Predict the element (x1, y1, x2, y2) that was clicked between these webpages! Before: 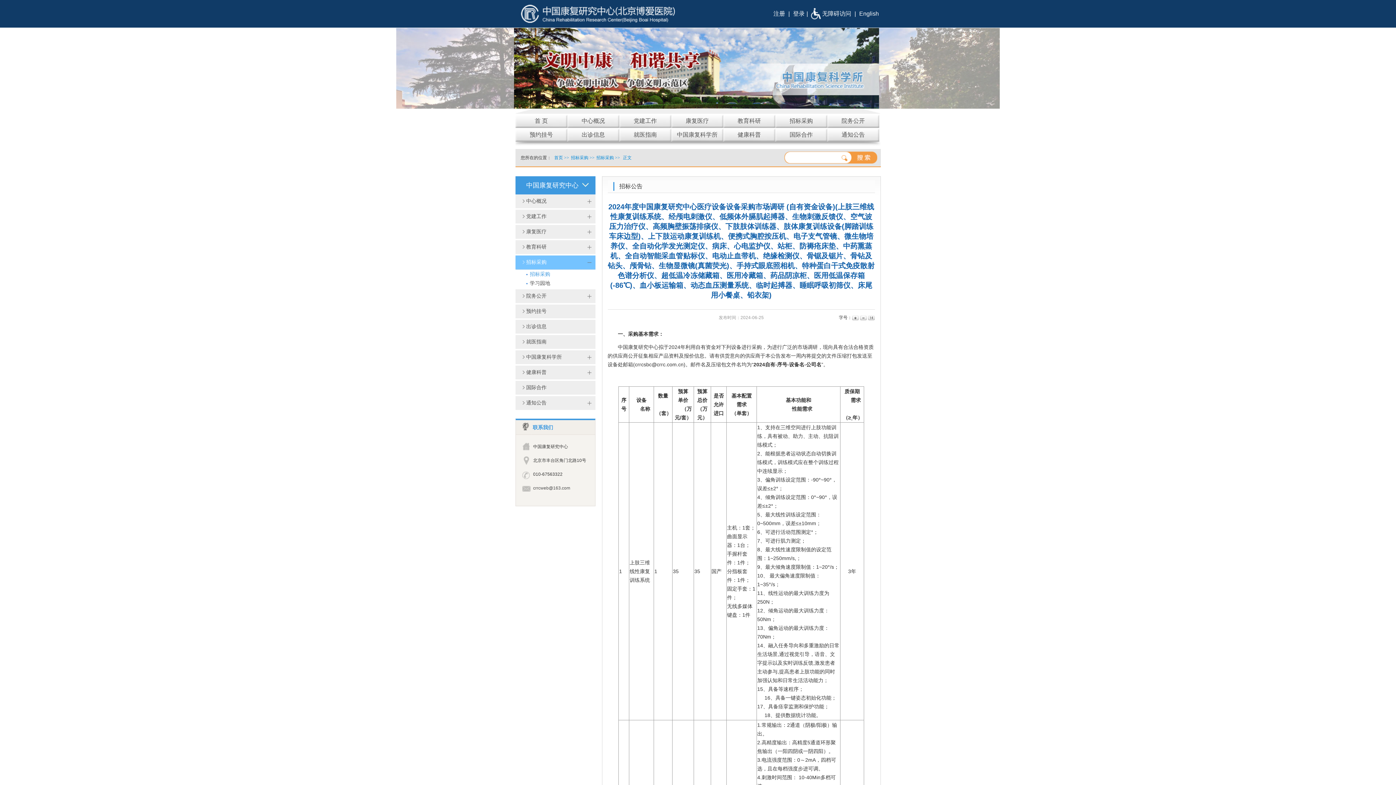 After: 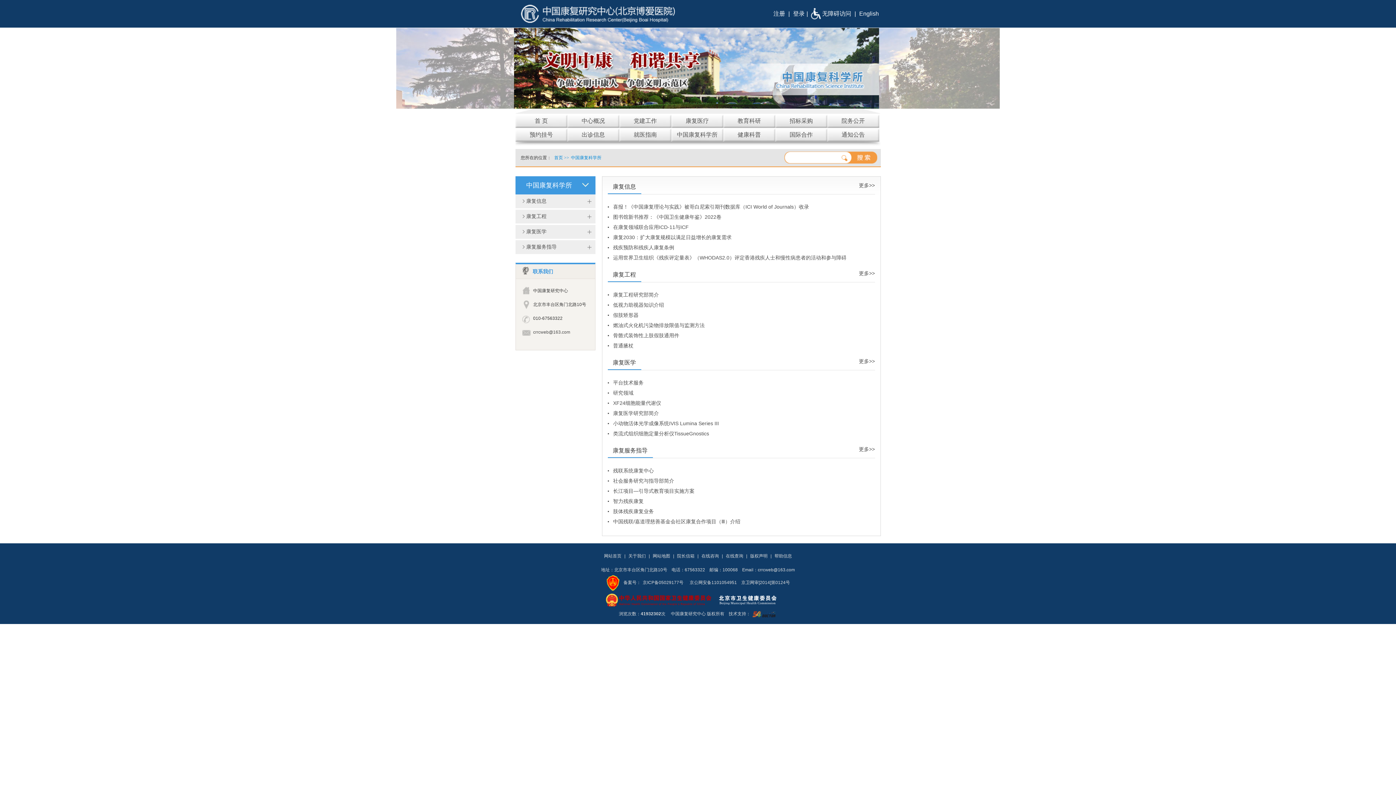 Action: label: 中国康复科学所 bbox: (671, 128, 723, 141)